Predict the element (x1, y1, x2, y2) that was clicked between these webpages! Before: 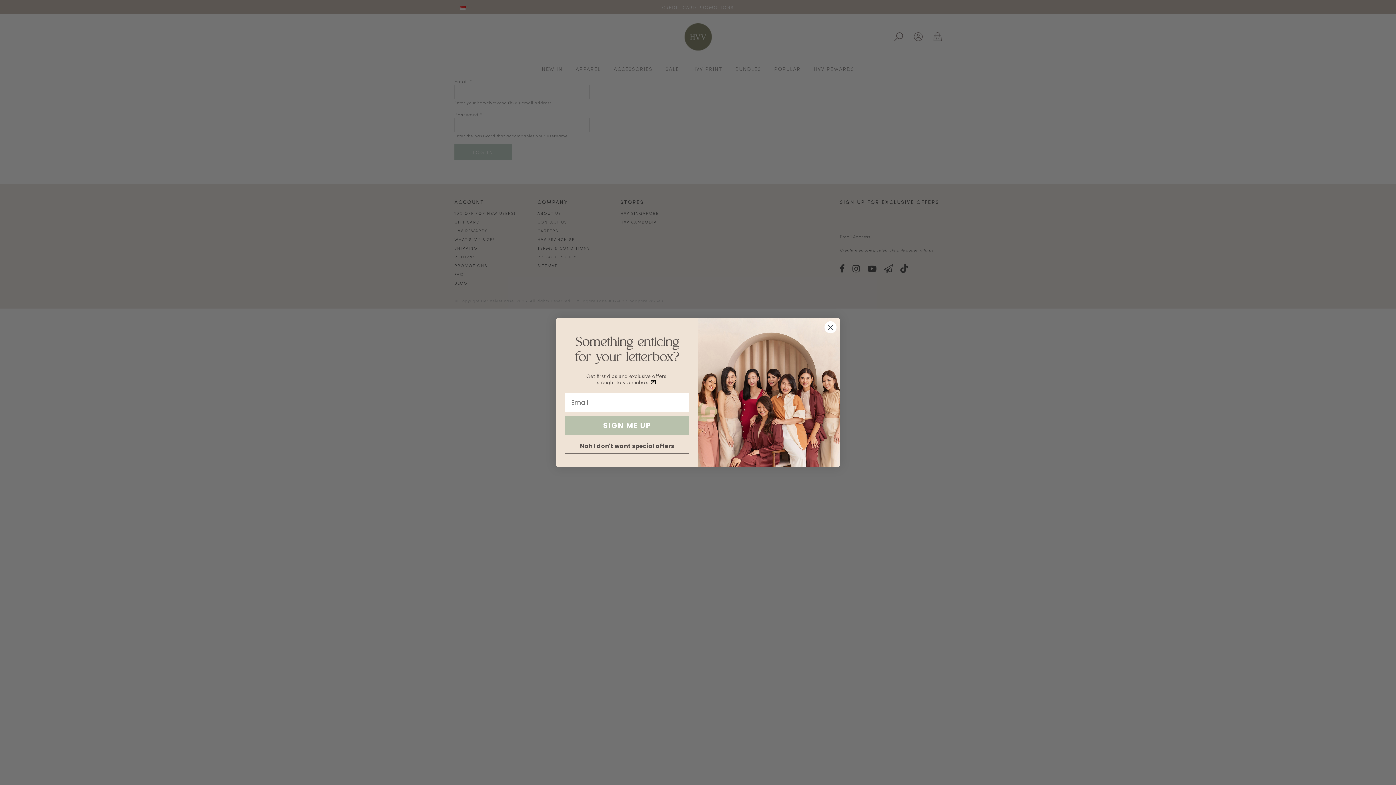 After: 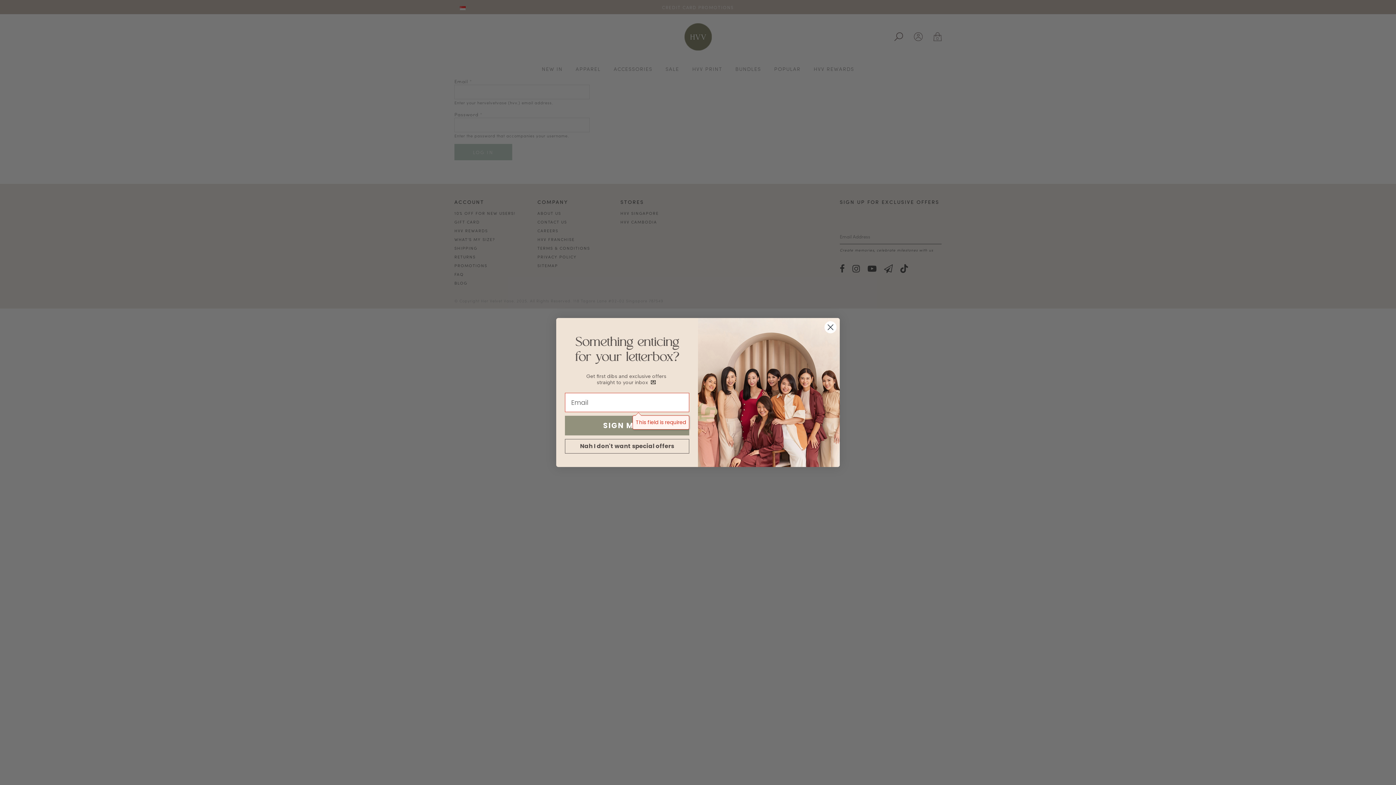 Action: label: SIGN ME UP bbox: (565, 416, 689, 435)